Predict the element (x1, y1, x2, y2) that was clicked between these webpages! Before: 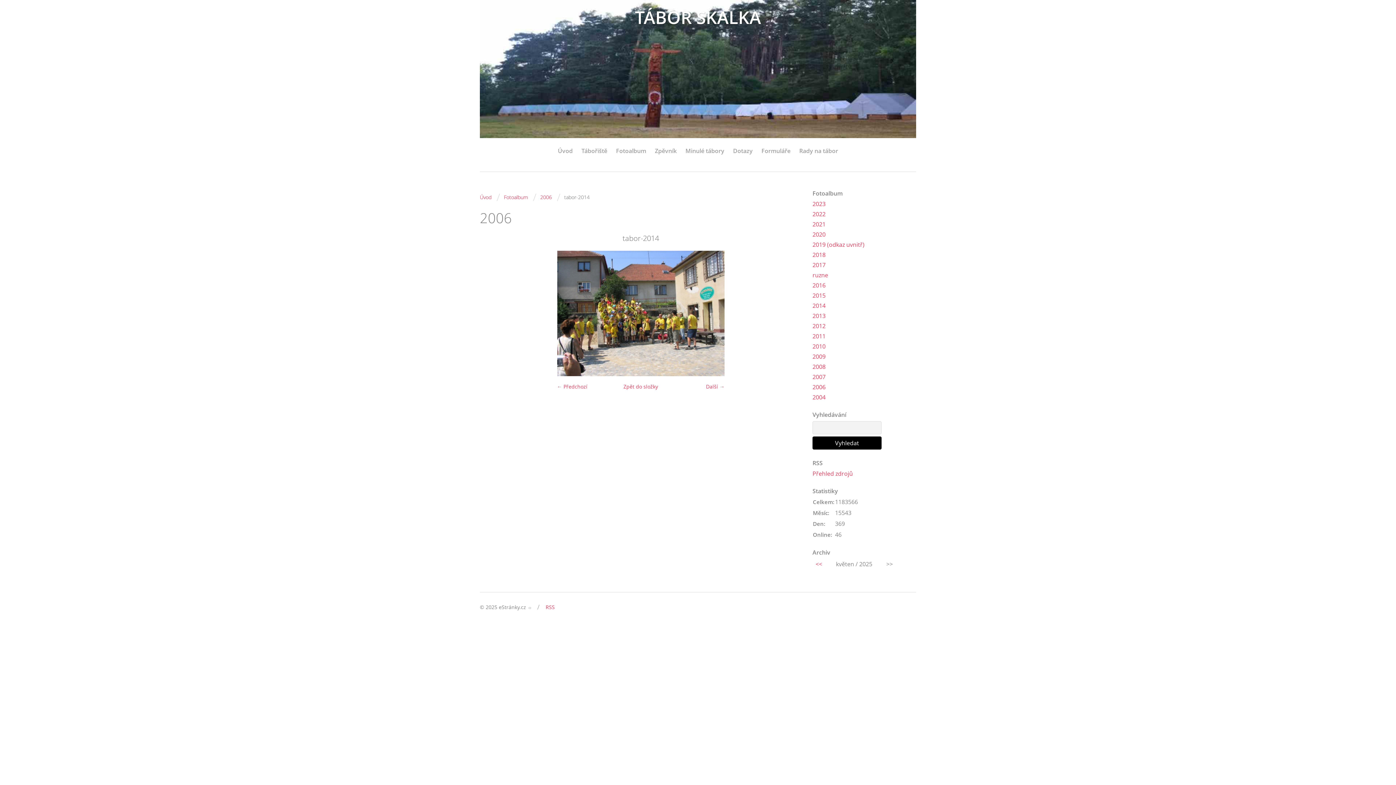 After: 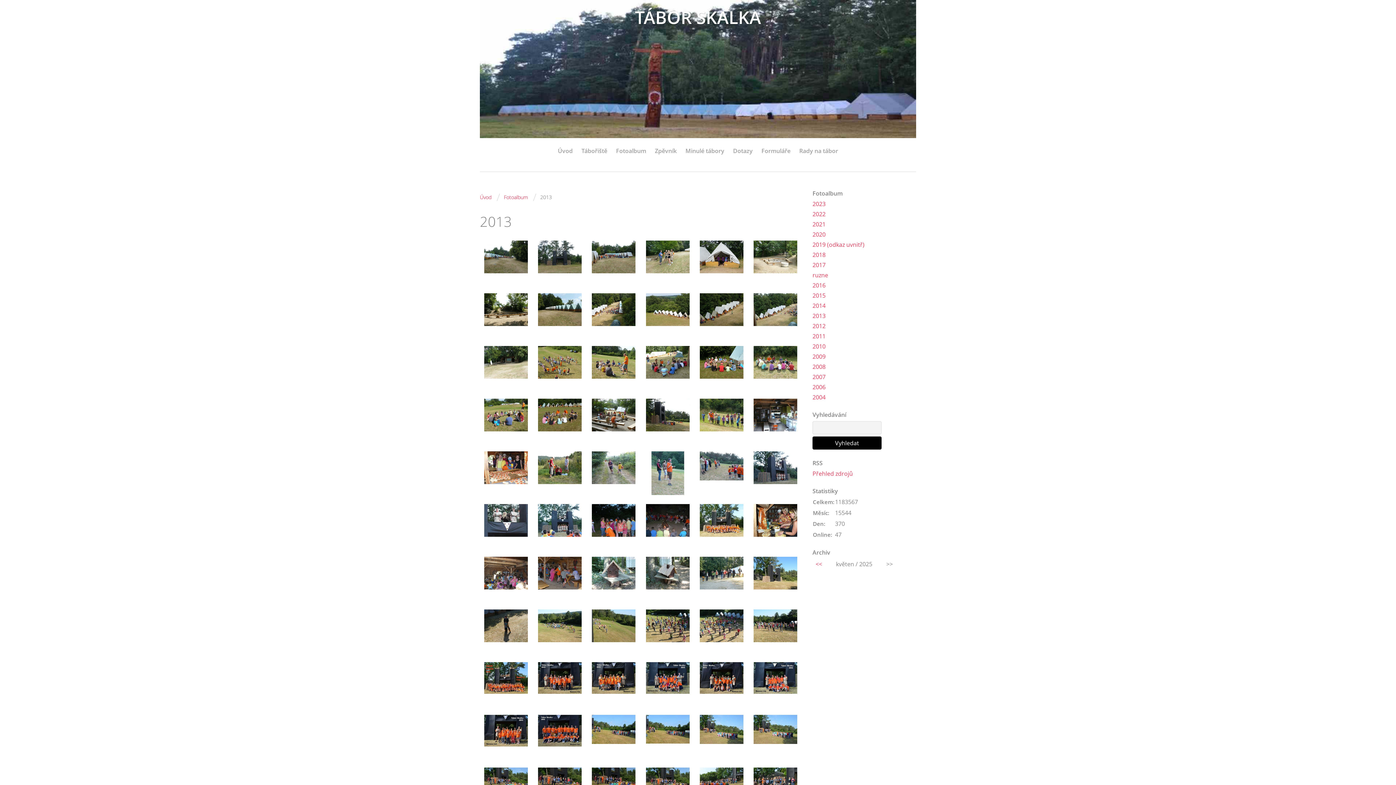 Action: label: 2013 bbox: (812, 310, 825, 321)